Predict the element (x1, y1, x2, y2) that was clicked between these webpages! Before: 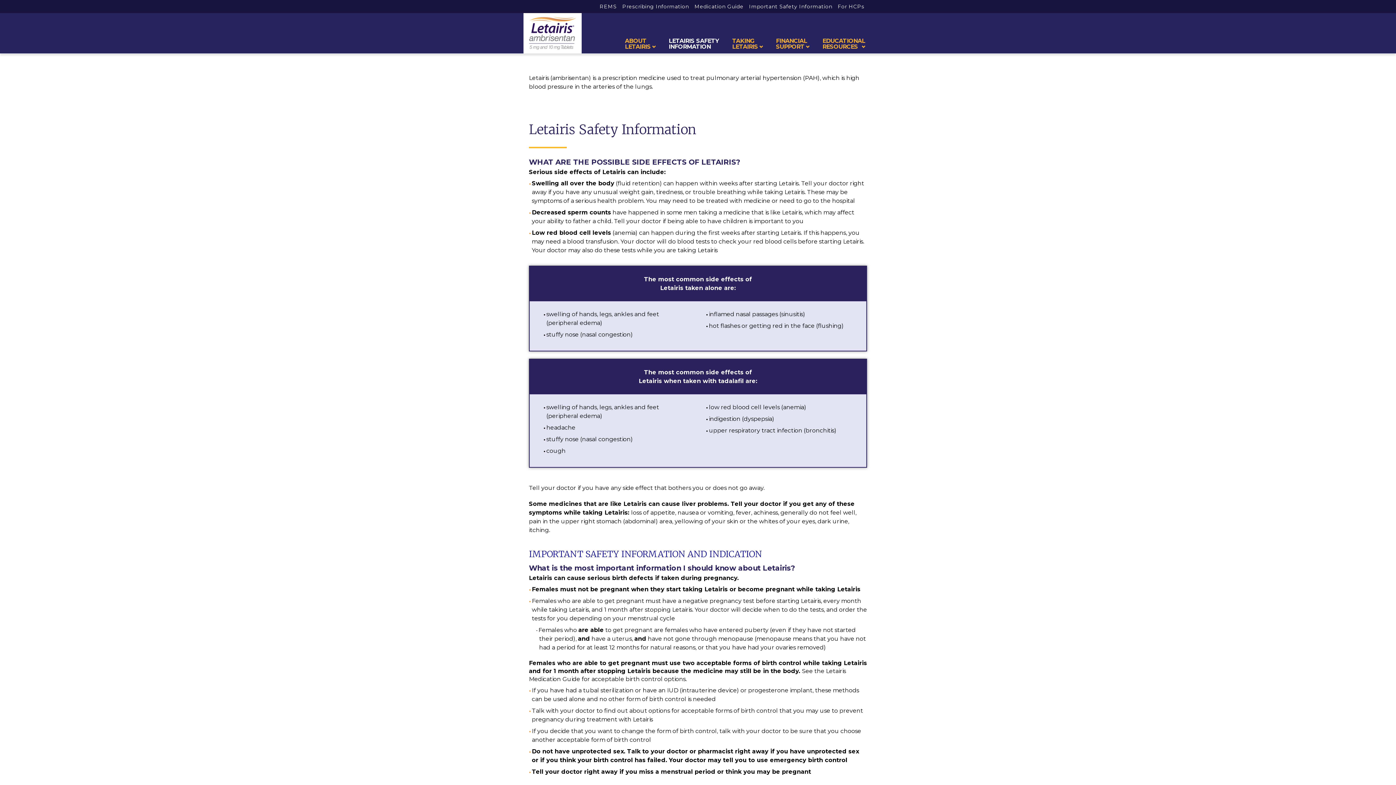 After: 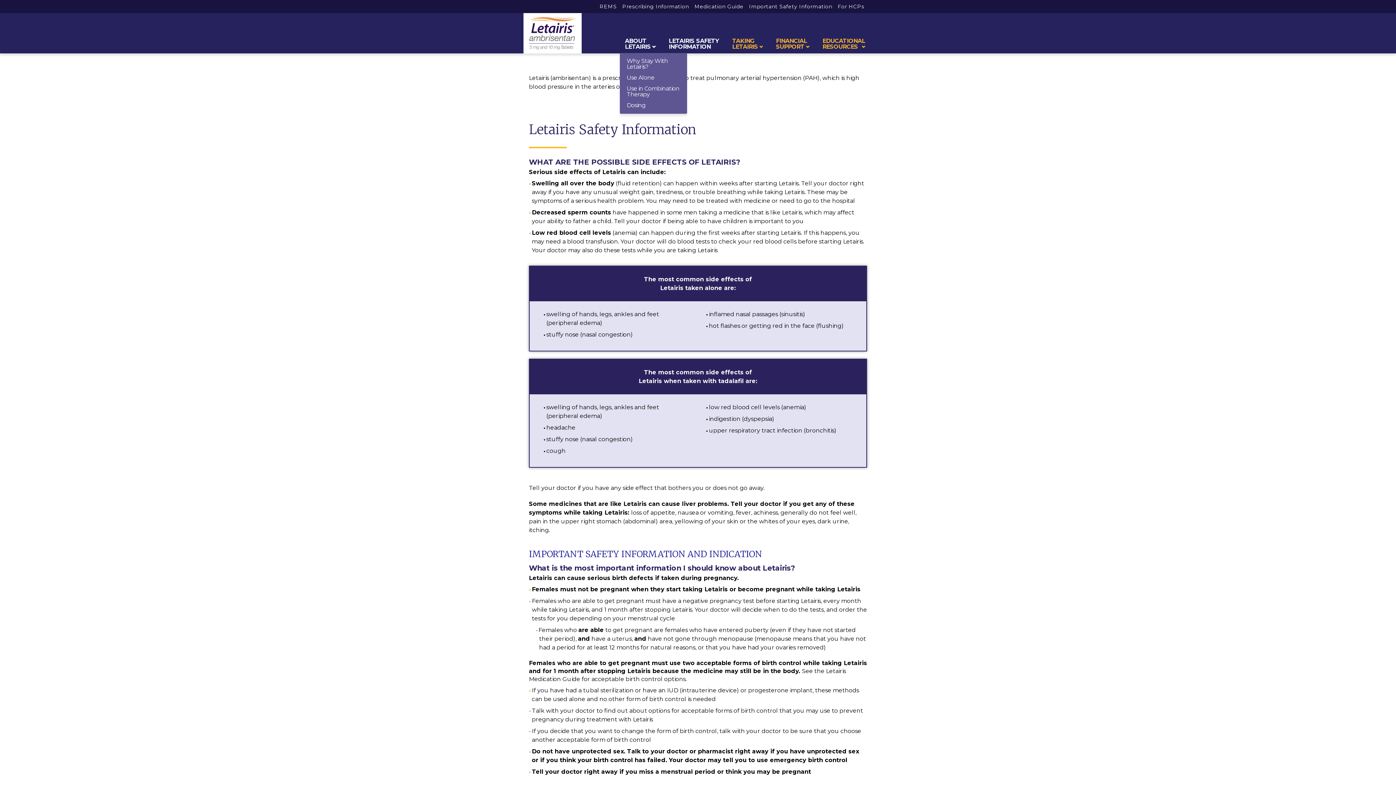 Action: label: ABOUT
LETAIRIS bbox: (625, 37, 655, 50)